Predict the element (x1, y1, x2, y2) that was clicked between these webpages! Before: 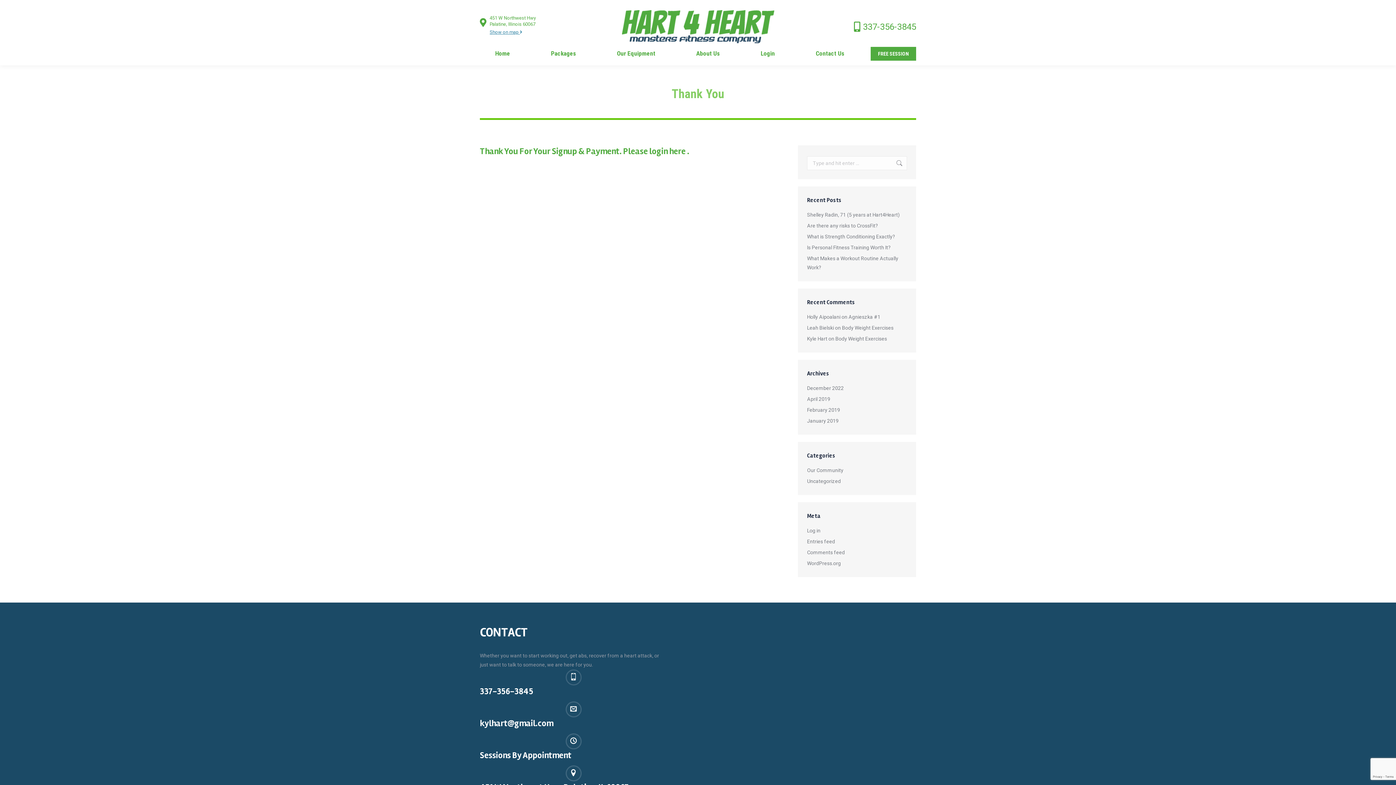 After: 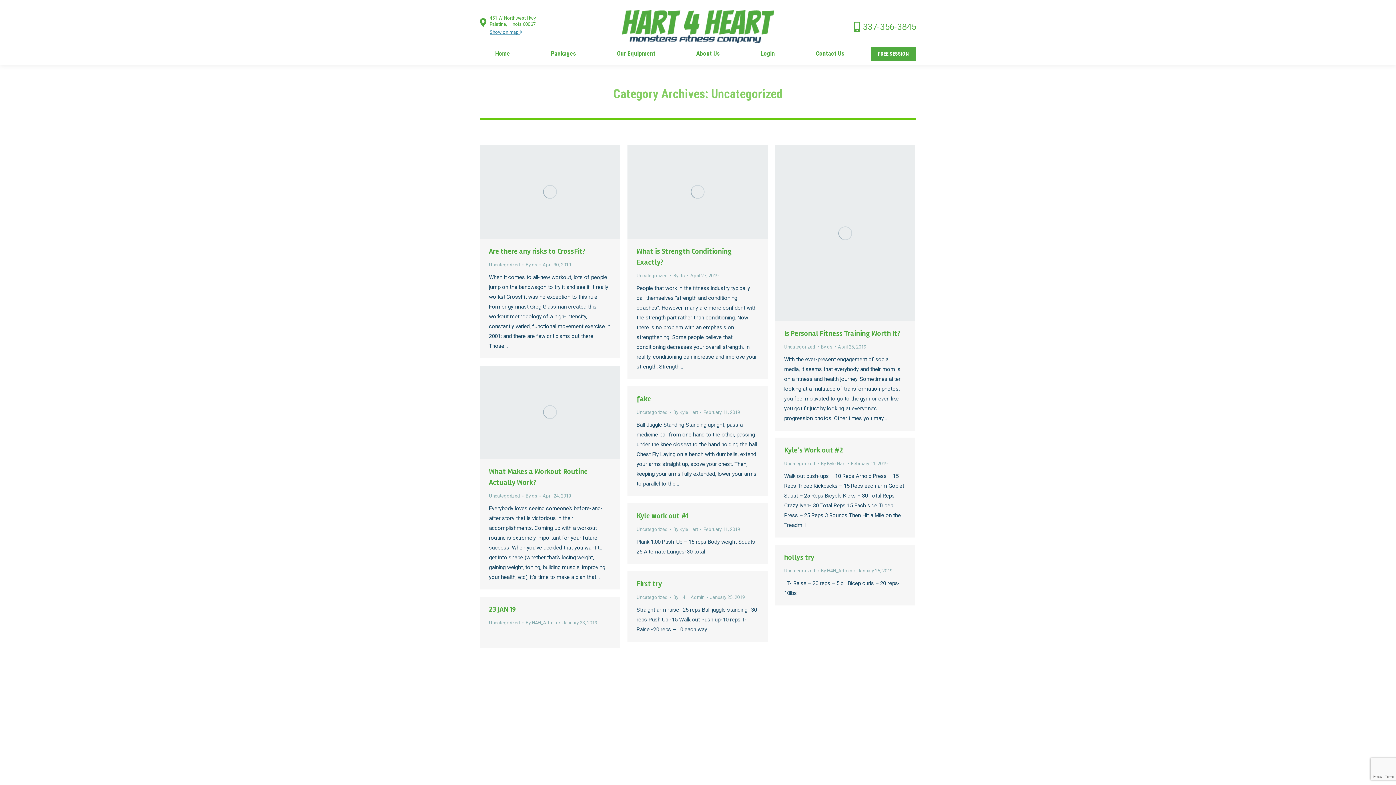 Action: bbox: (807, 477, 841, 486) label: Uncategorized